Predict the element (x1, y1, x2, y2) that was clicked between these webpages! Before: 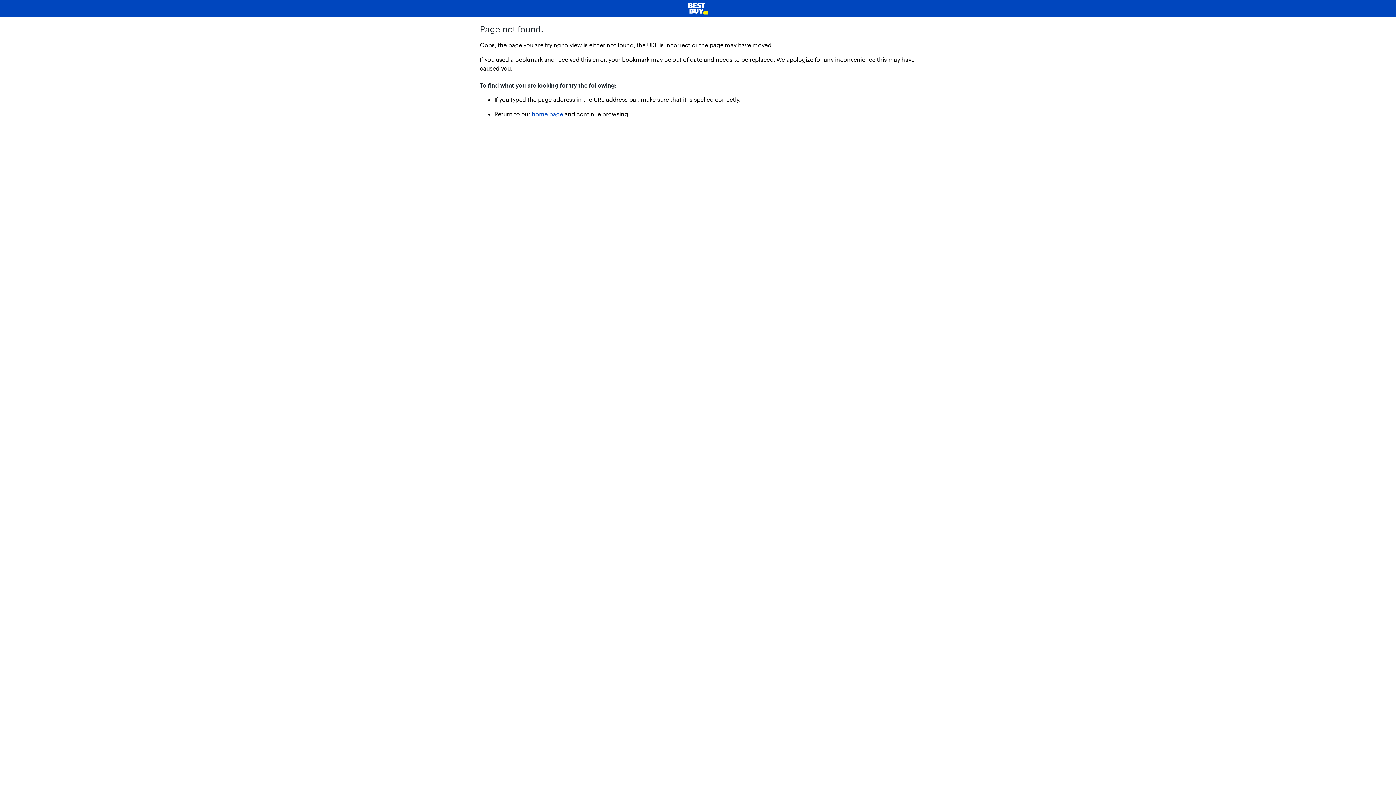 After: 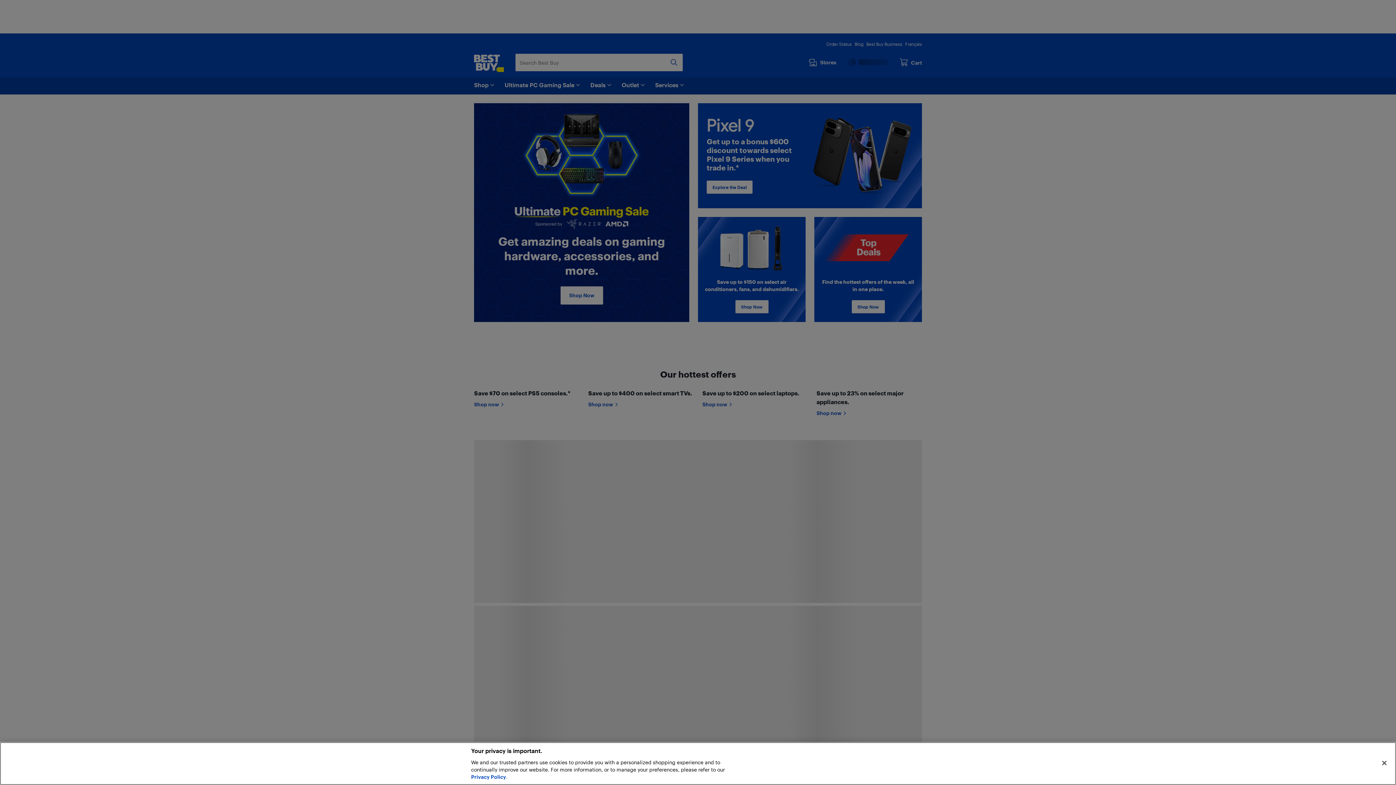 Action: bbox: (5, 2, 1390, 14)